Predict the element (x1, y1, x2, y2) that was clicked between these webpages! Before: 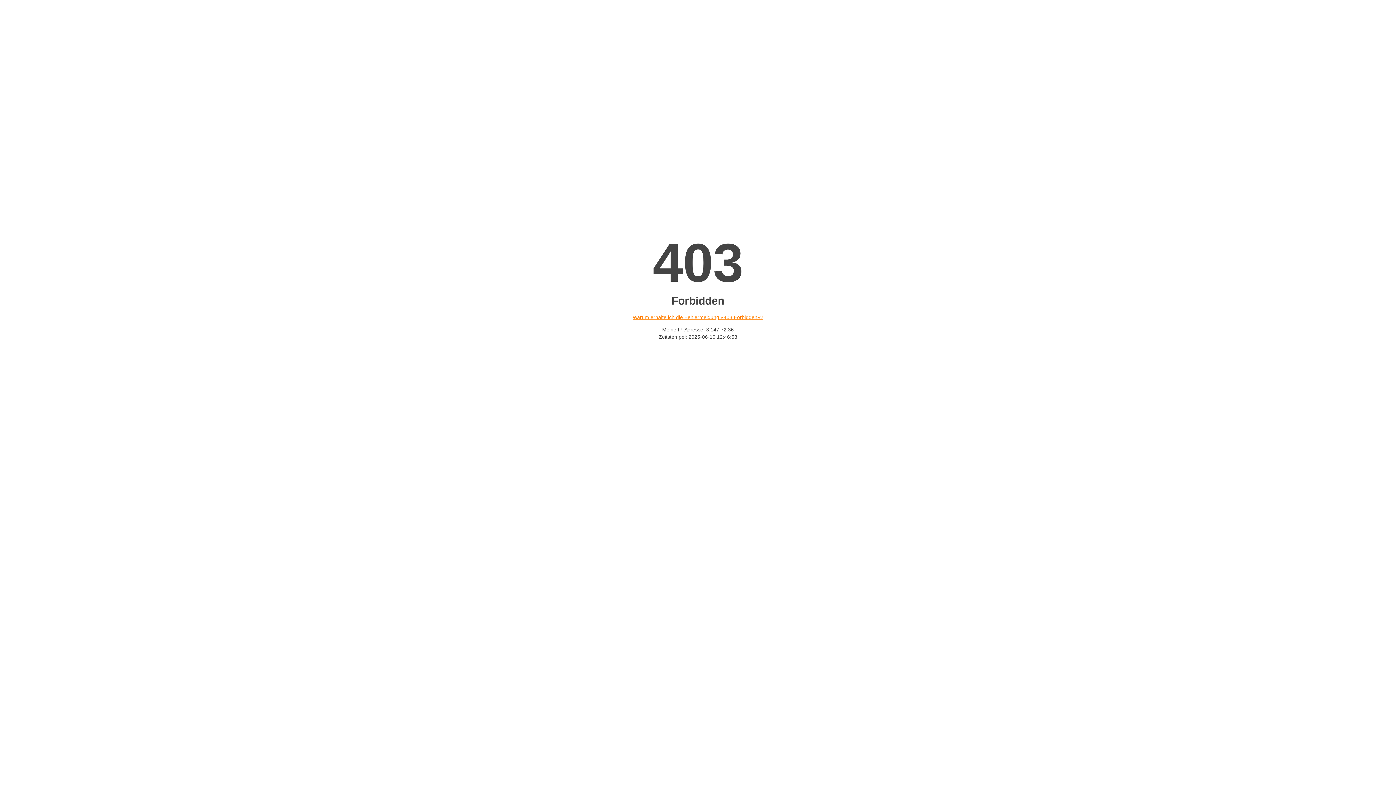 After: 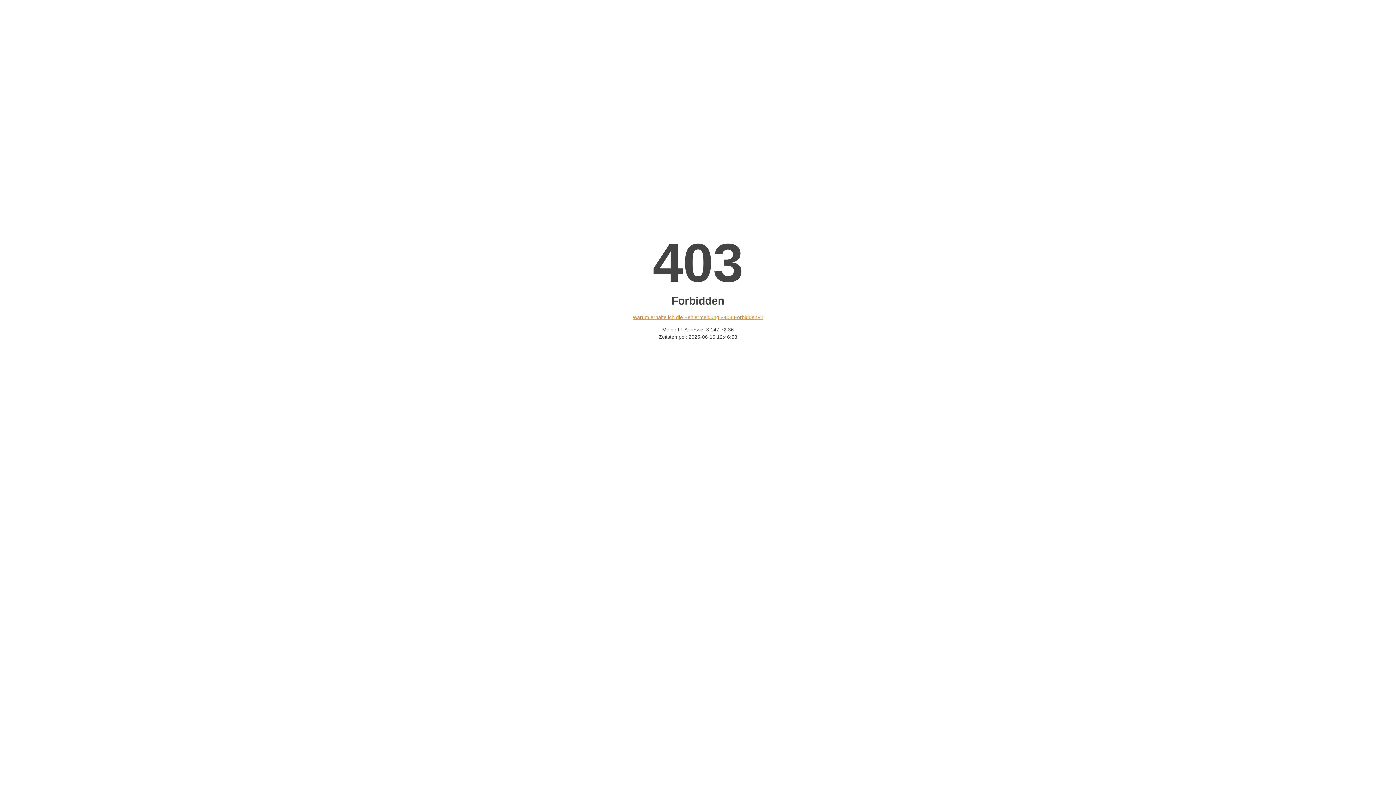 Action: label: Warum erhalte ich die Fehlermeldung «403 Forbidden»? bbox: (632, 314, 763, 320)